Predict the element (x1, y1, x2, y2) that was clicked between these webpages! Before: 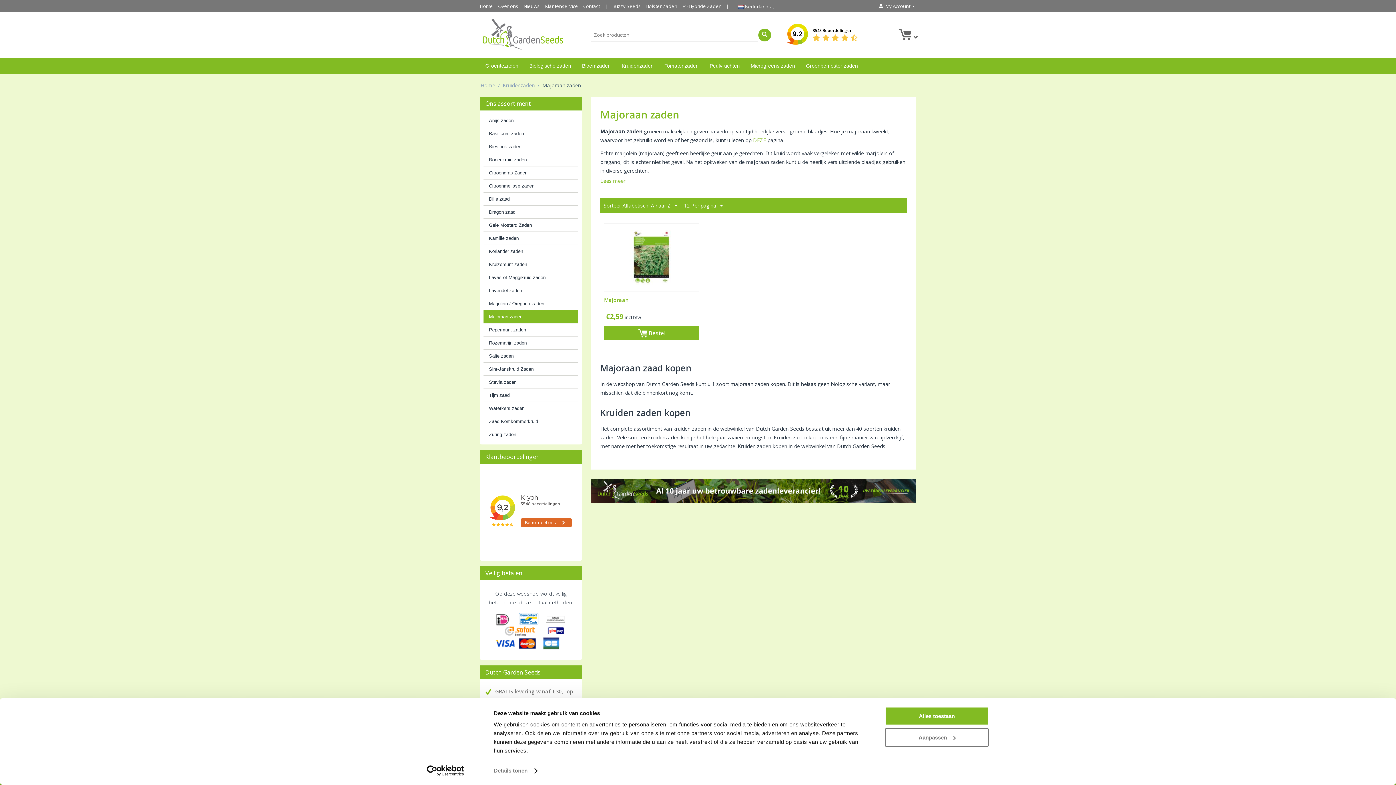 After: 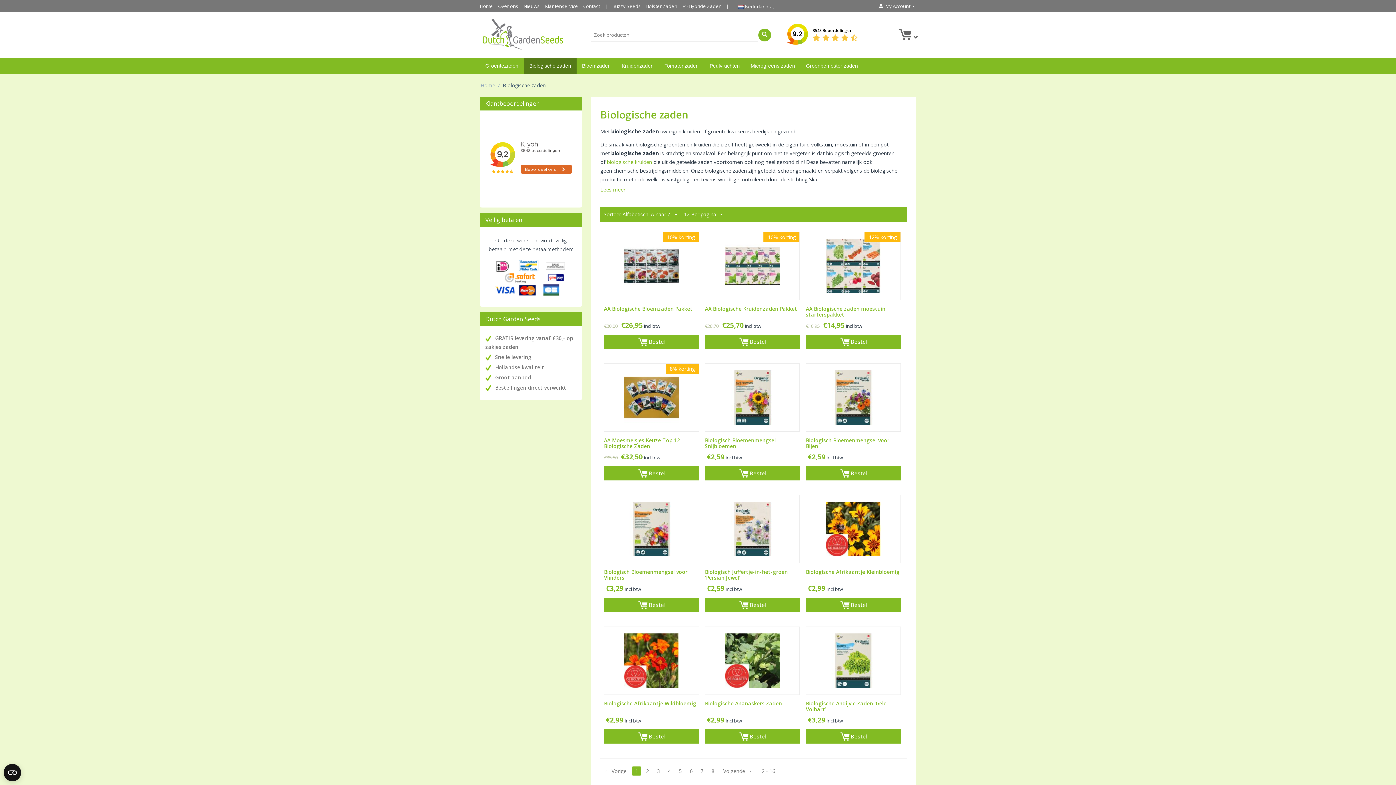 Action: label: Biologische zaden bbox: (524, 57, 576, 73)